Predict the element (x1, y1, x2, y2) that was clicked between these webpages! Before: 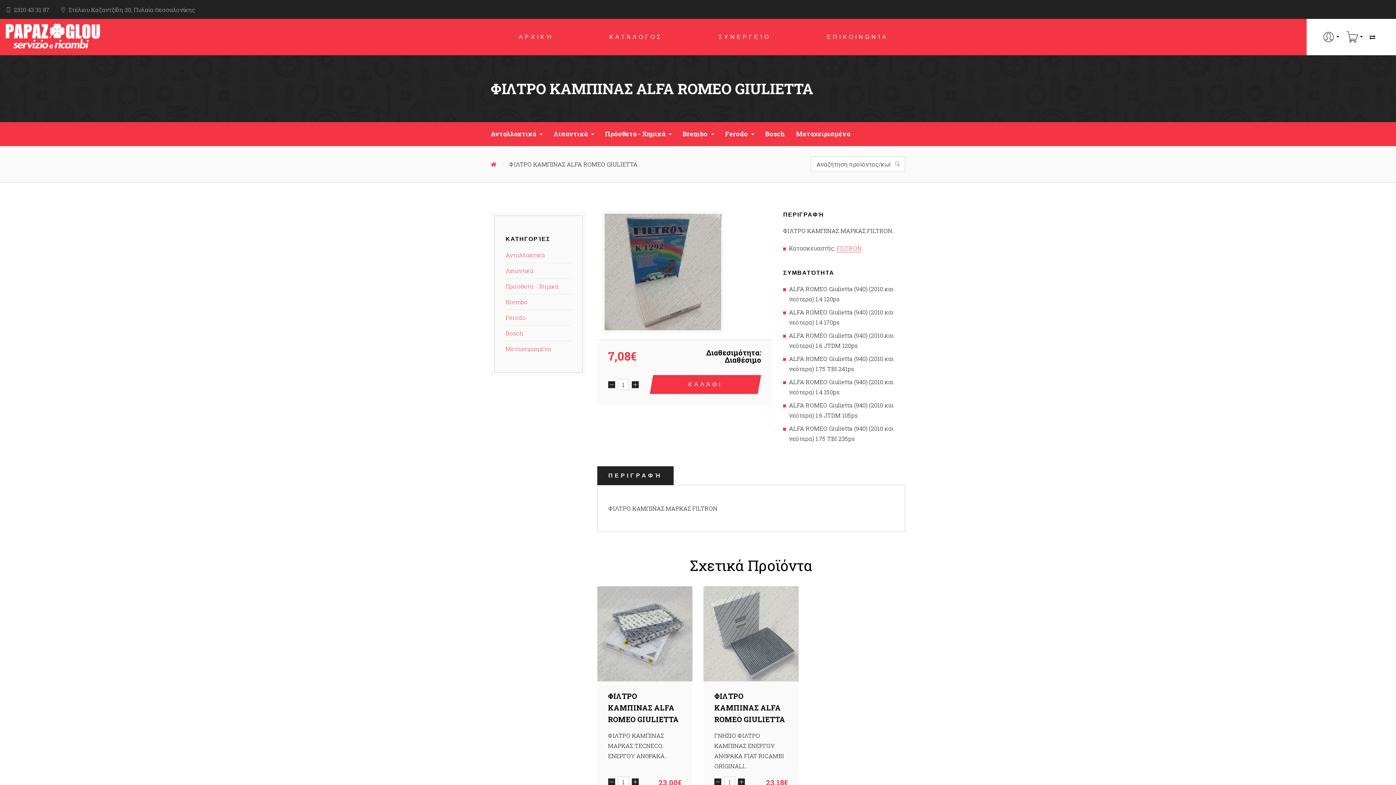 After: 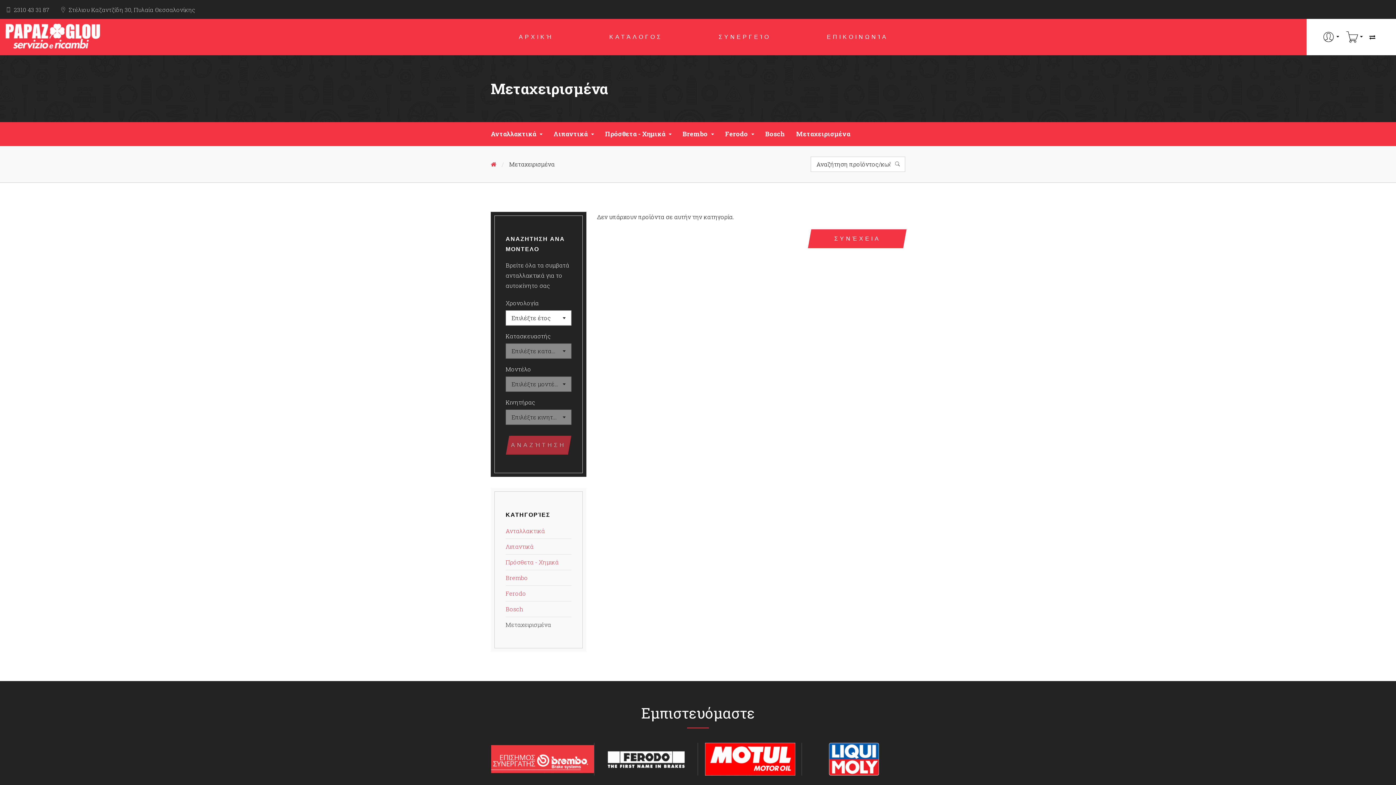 Action: label: Μεταχειρισμένα bbox: (505, 343, 551, 354)